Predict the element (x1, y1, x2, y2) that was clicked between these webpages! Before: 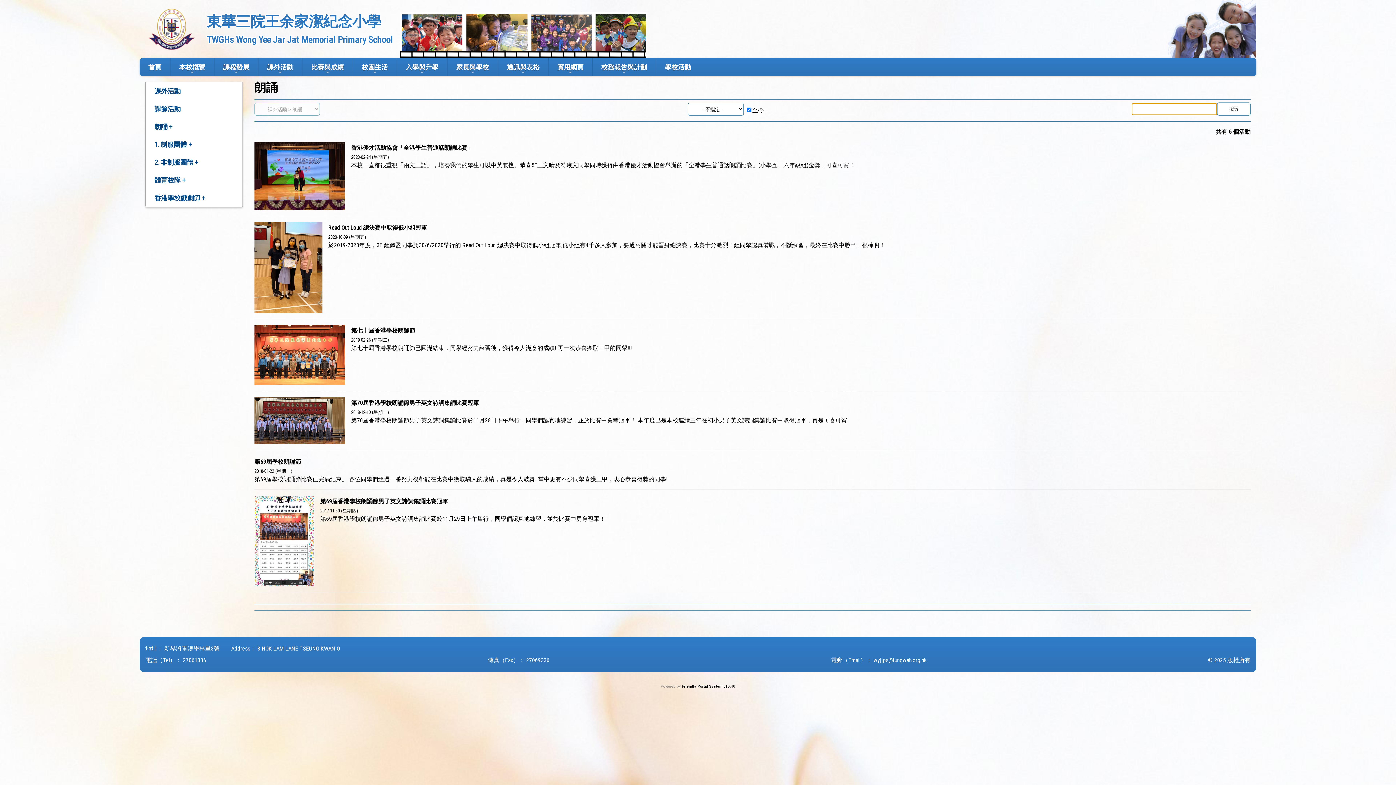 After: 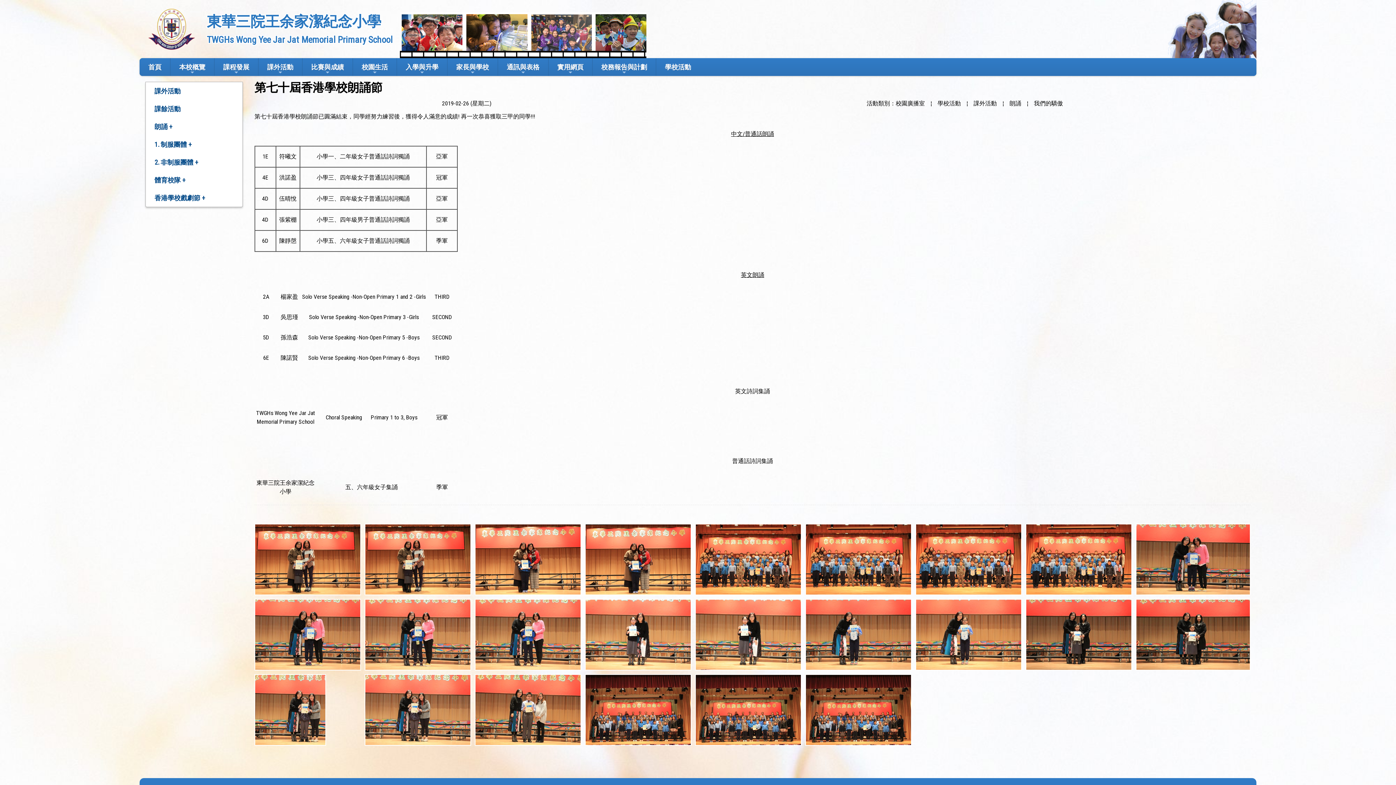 Action: bbox: (254, 319, 1250, 391) label: 第七十屆香港學校朗誦節
2019-02-26 (星期二)
第七十屆香港學校朗誦節已圓滿結束，同學經努力練習後，獲得令人滿意的成績! 再一次恭喜獲取三甲的同學!!!